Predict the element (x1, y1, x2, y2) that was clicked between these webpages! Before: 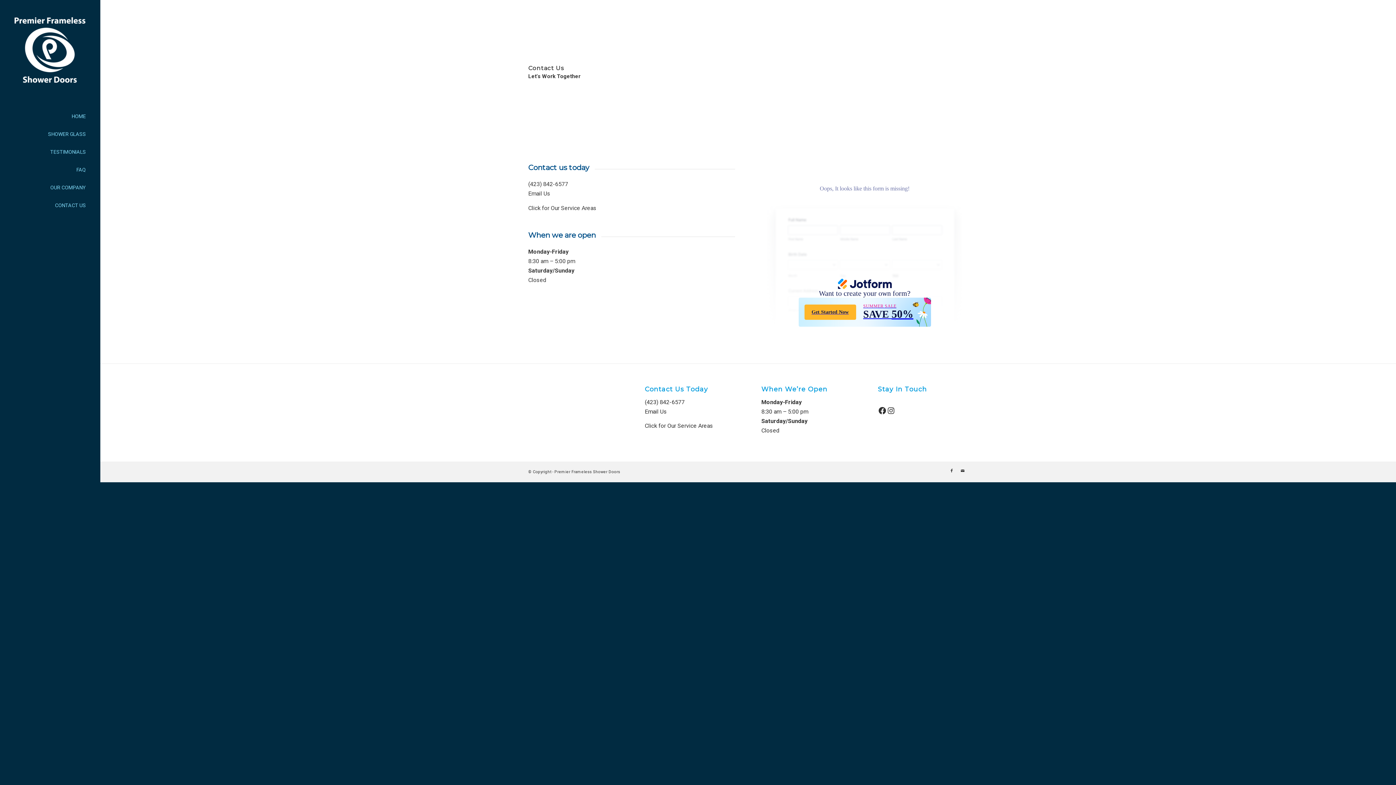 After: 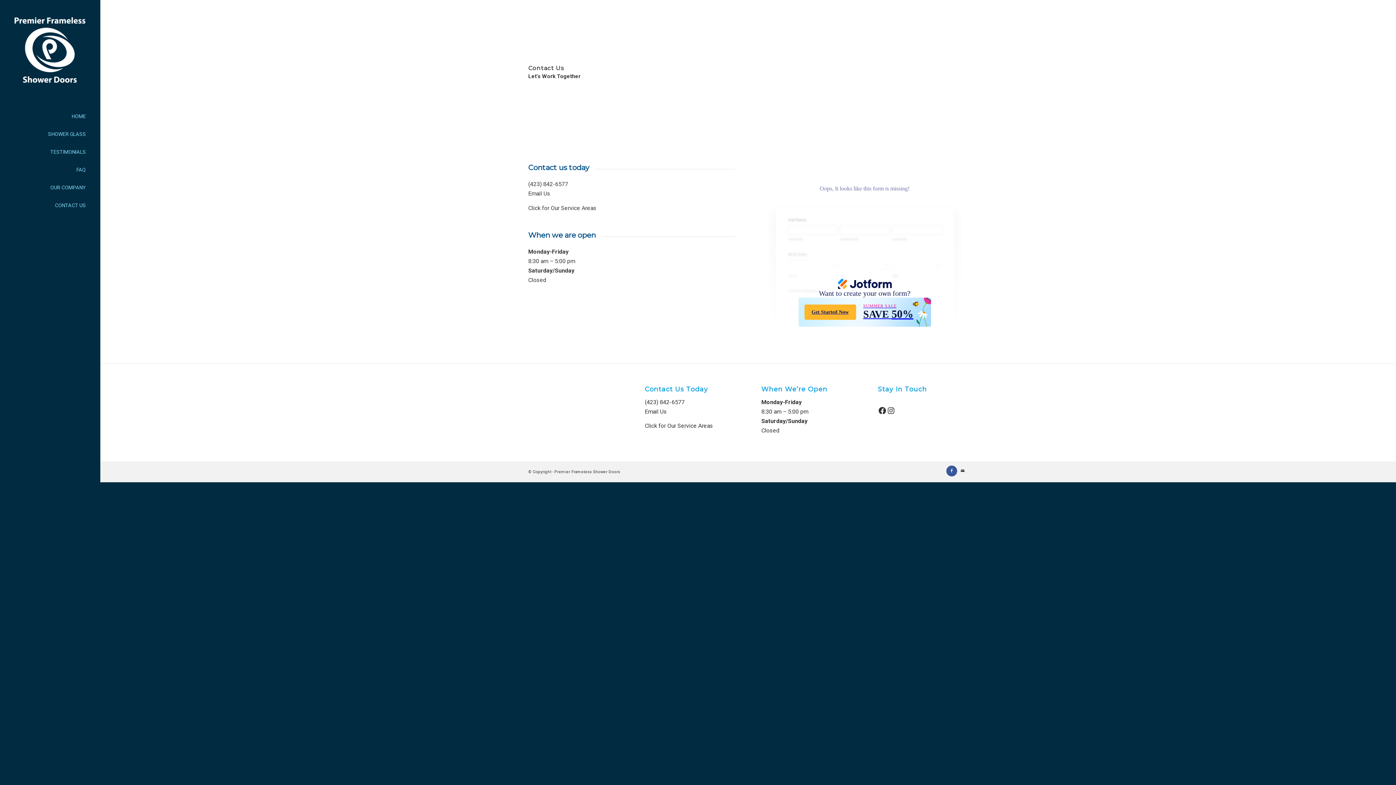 Action: bbox: (946, 465, 957, 476) label: Link to Facebook